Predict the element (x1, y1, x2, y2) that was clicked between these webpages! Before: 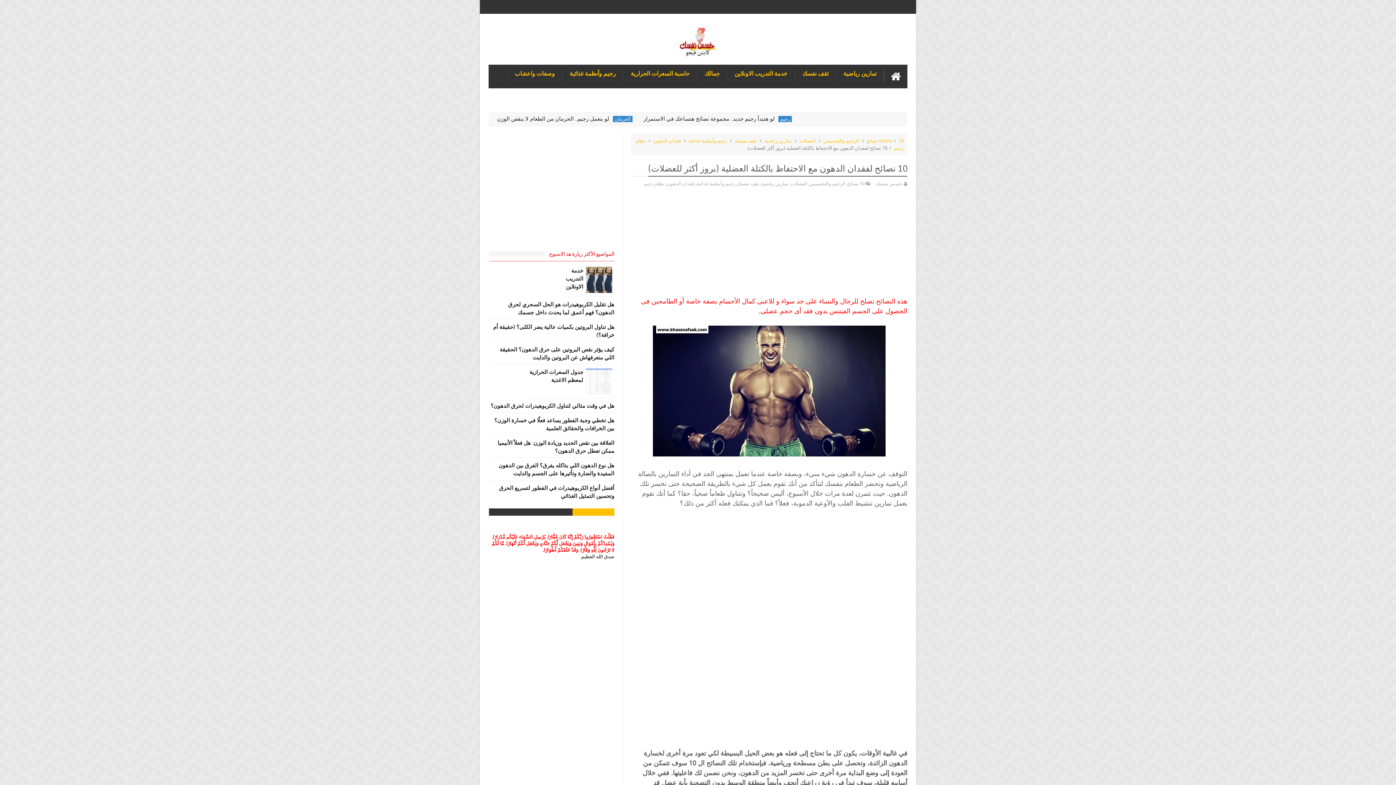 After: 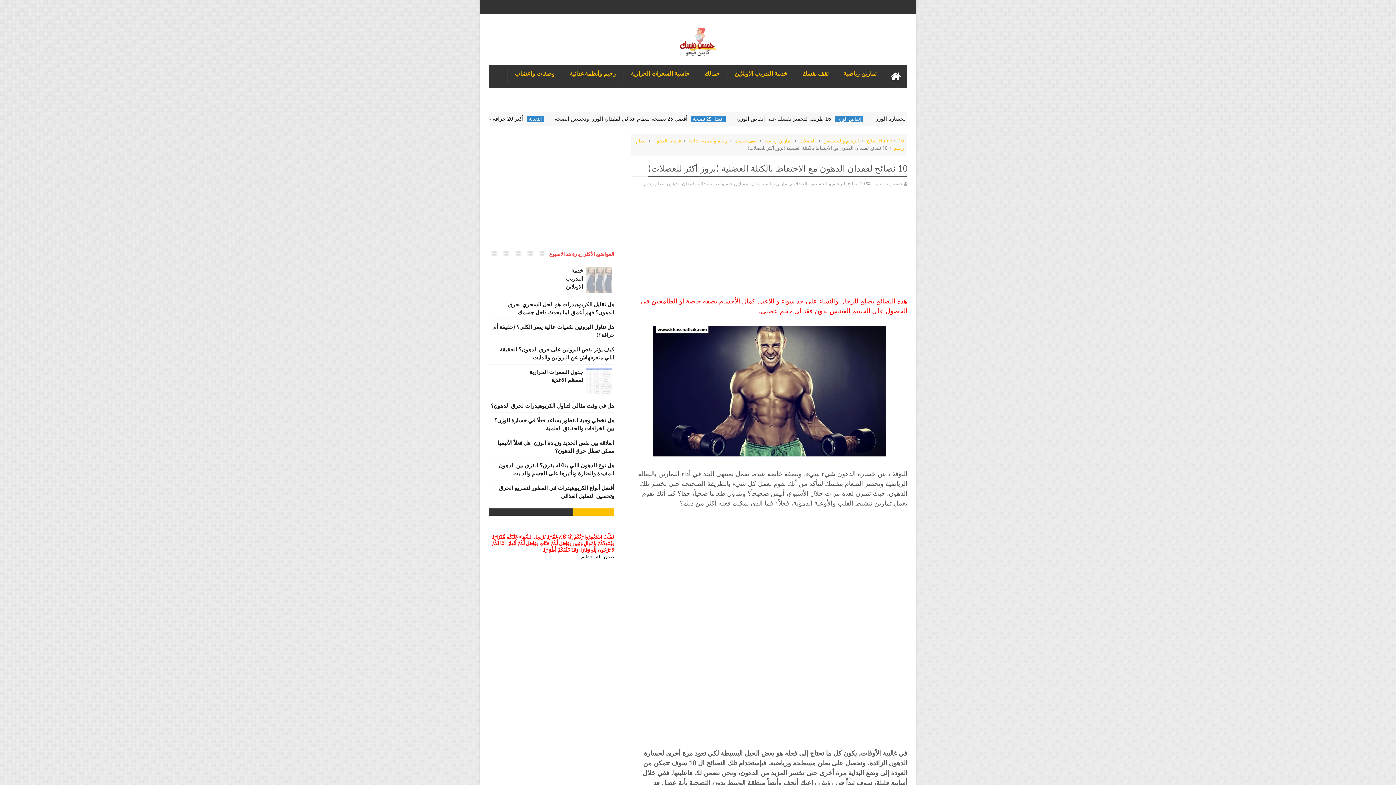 Action: bbox: (586, 288, 614, 294)